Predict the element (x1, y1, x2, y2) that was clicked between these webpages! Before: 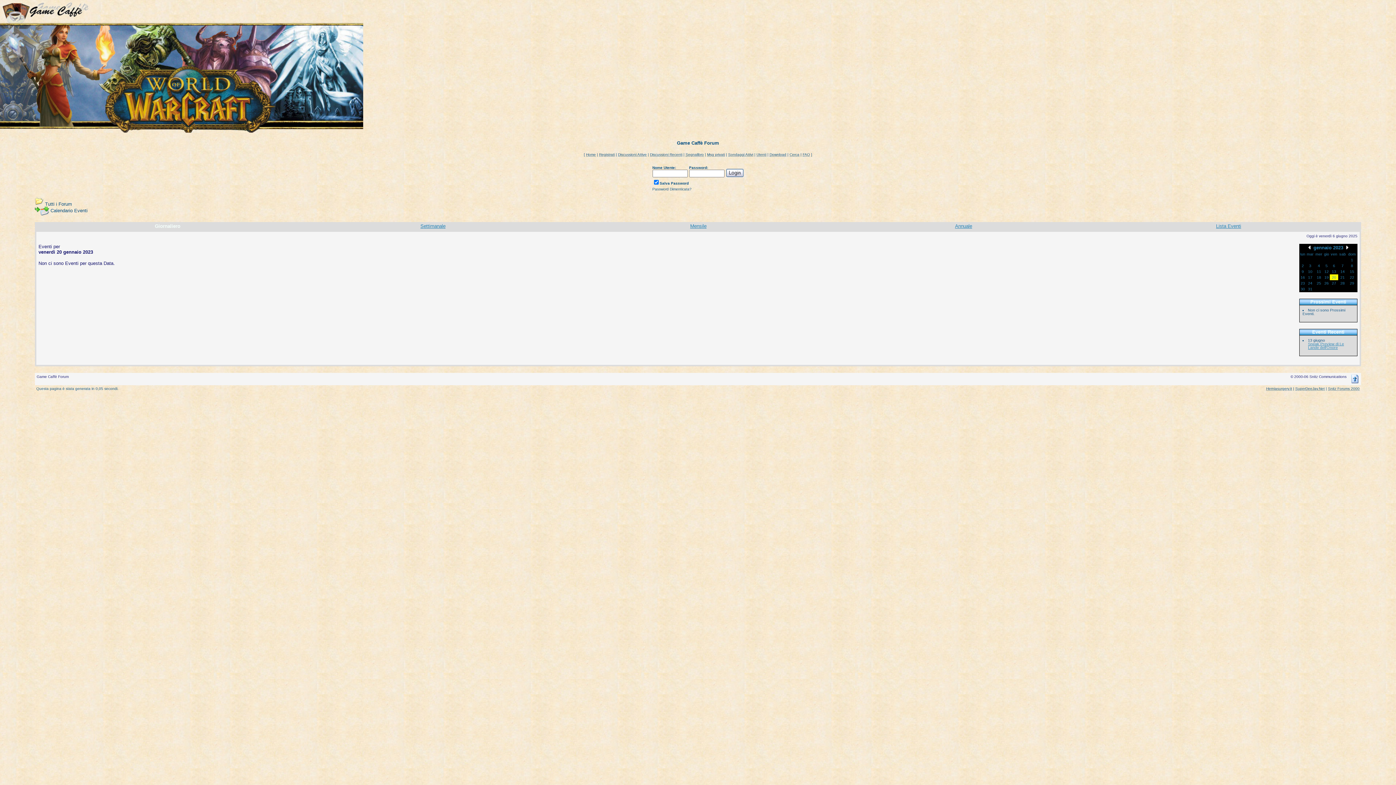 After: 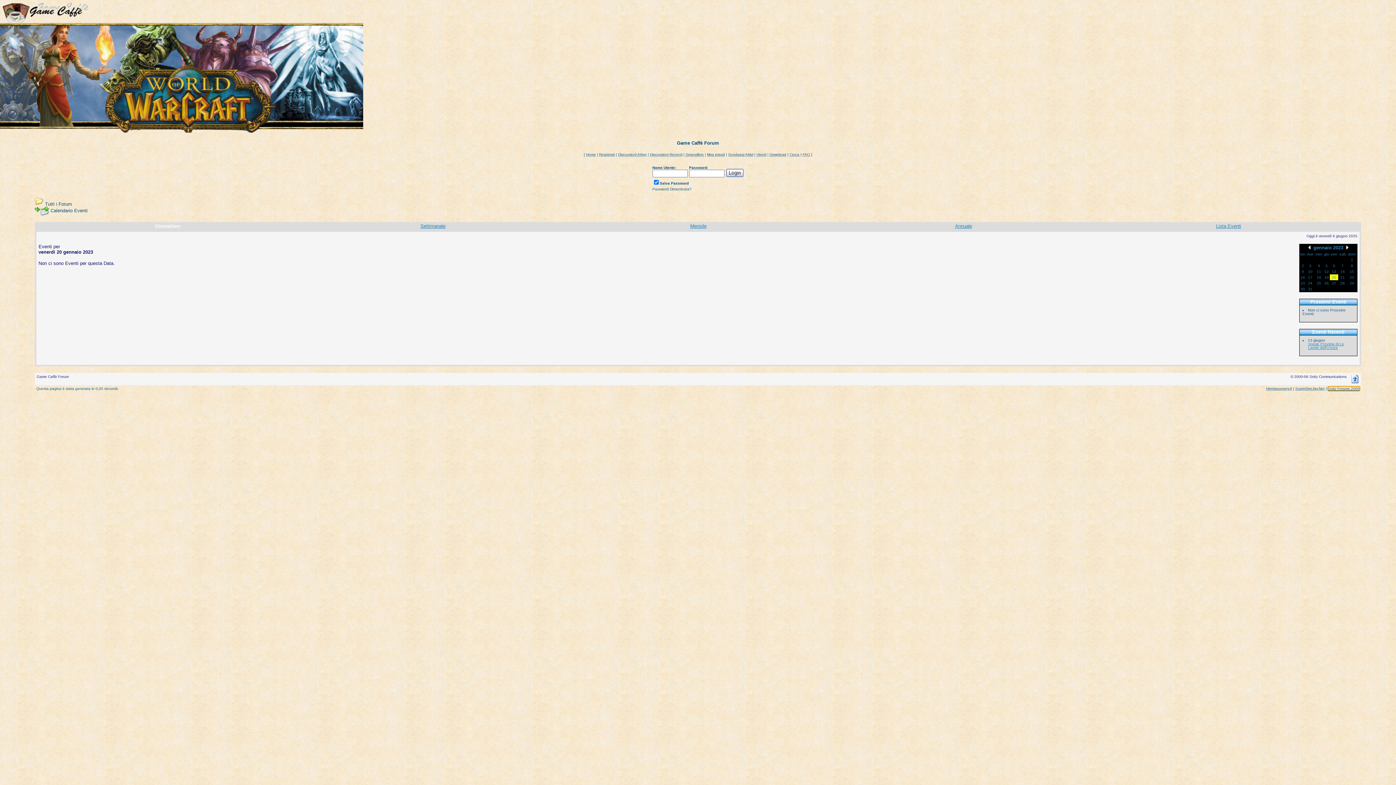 Action: bbox: (1328, 386, 1360, 390) label: Snitz Forums 2000